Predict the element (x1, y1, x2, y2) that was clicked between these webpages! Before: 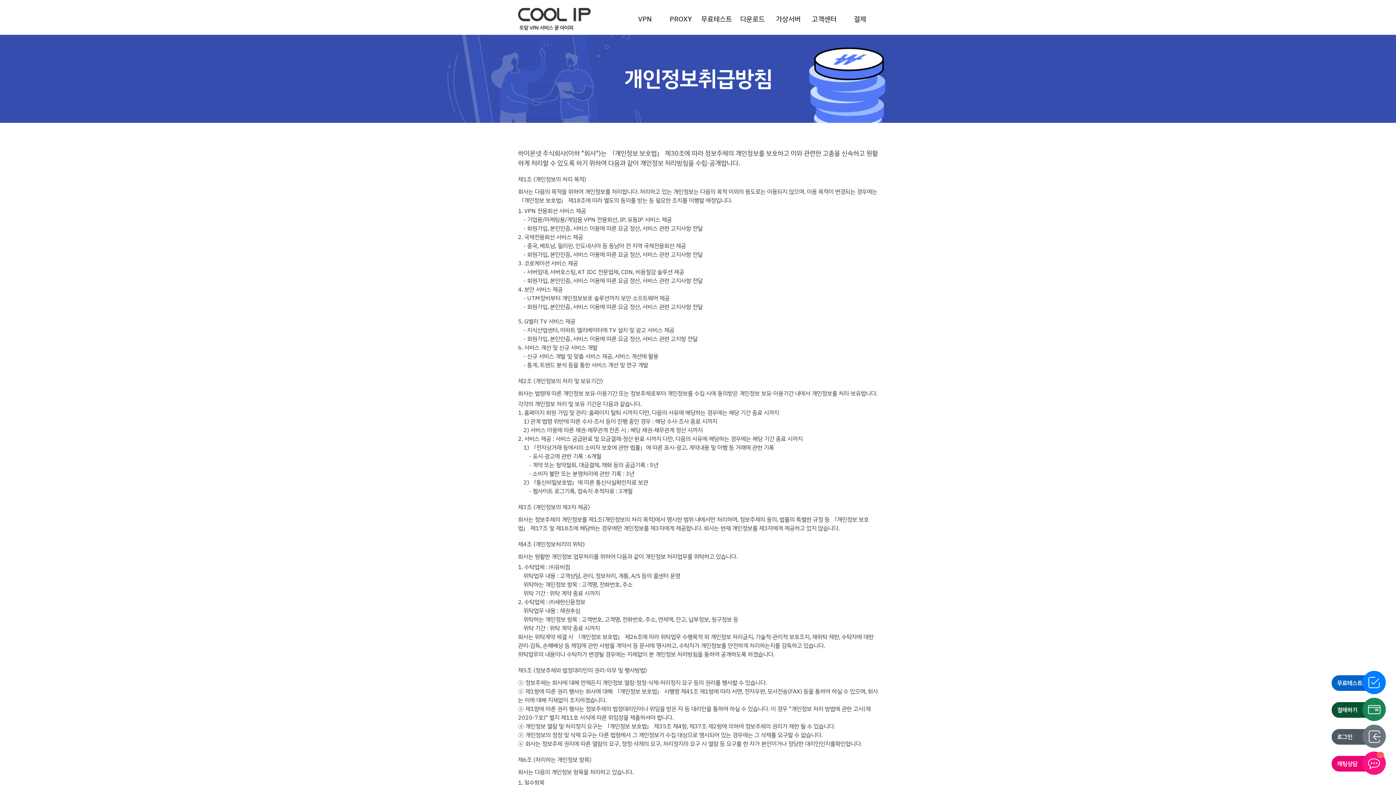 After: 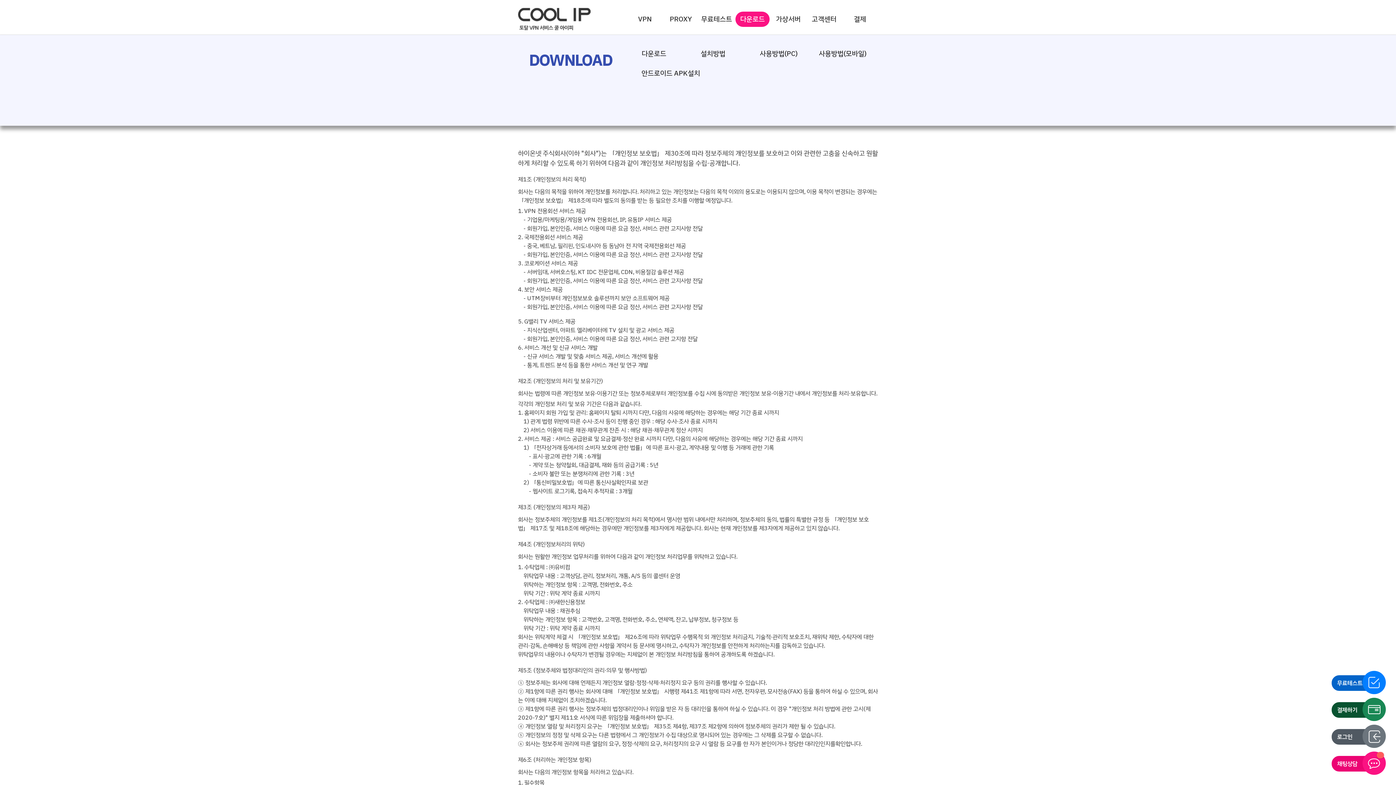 Action: label: 다운로드 bbox: (735, 11, 769, 26)